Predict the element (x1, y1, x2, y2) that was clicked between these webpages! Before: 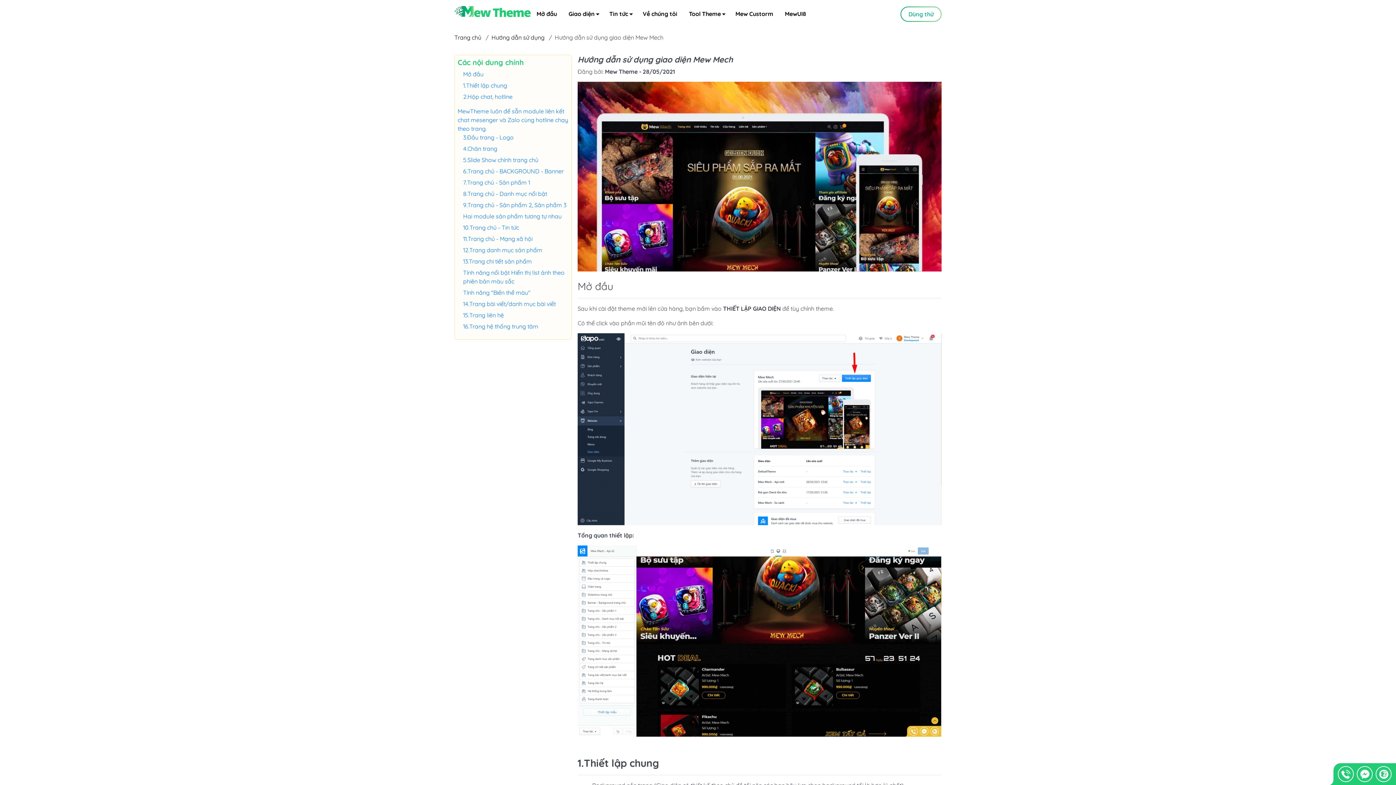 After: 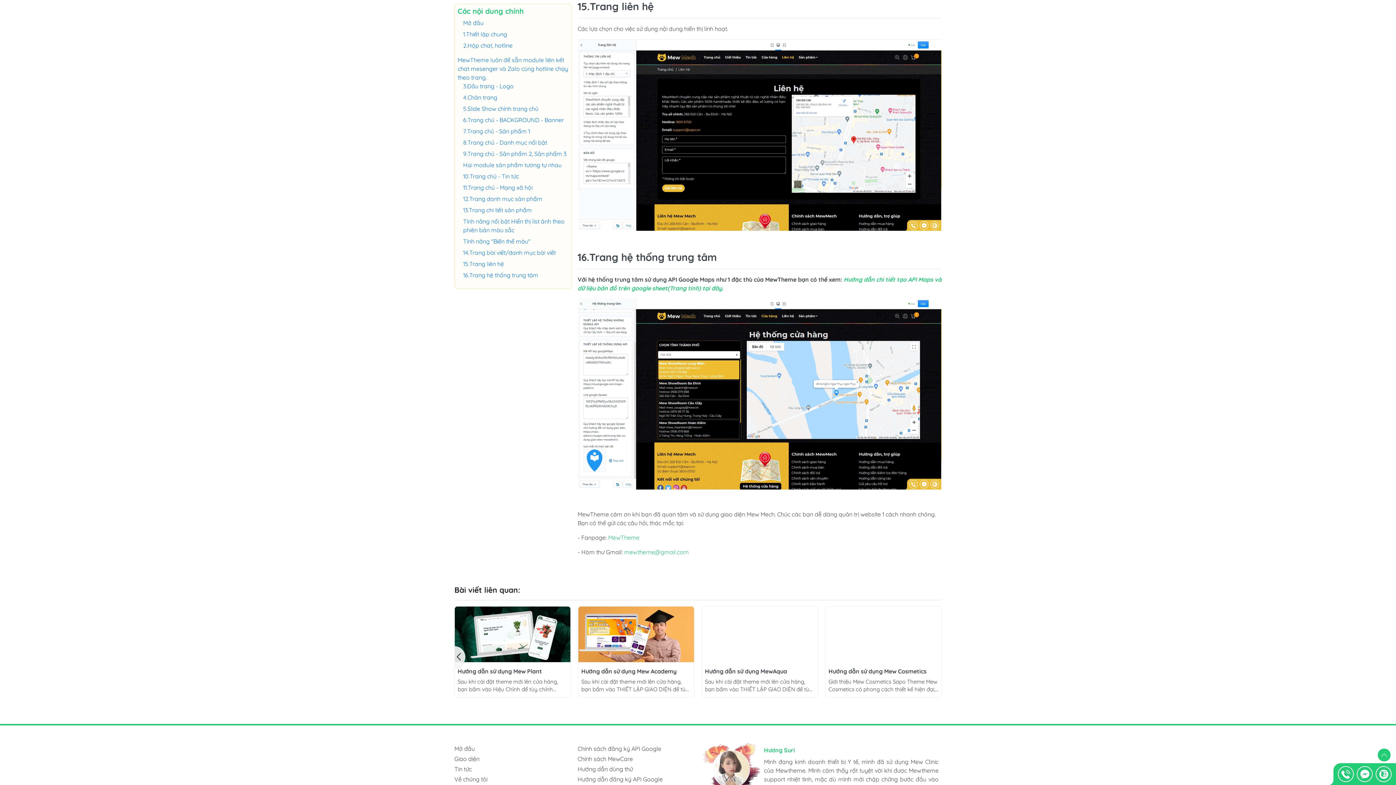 Action: bbox: (463, 311, 504, 318) label: 15.Trang liên hệ